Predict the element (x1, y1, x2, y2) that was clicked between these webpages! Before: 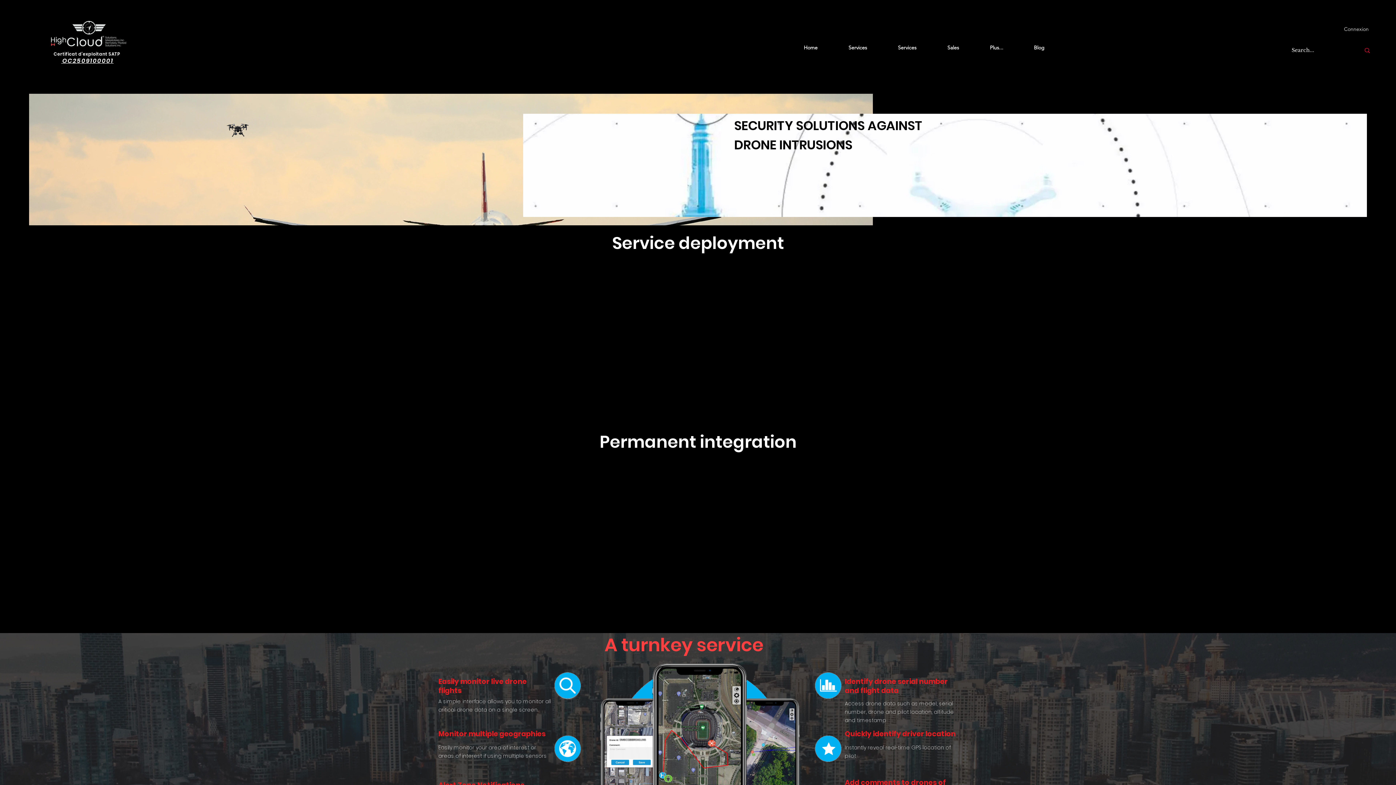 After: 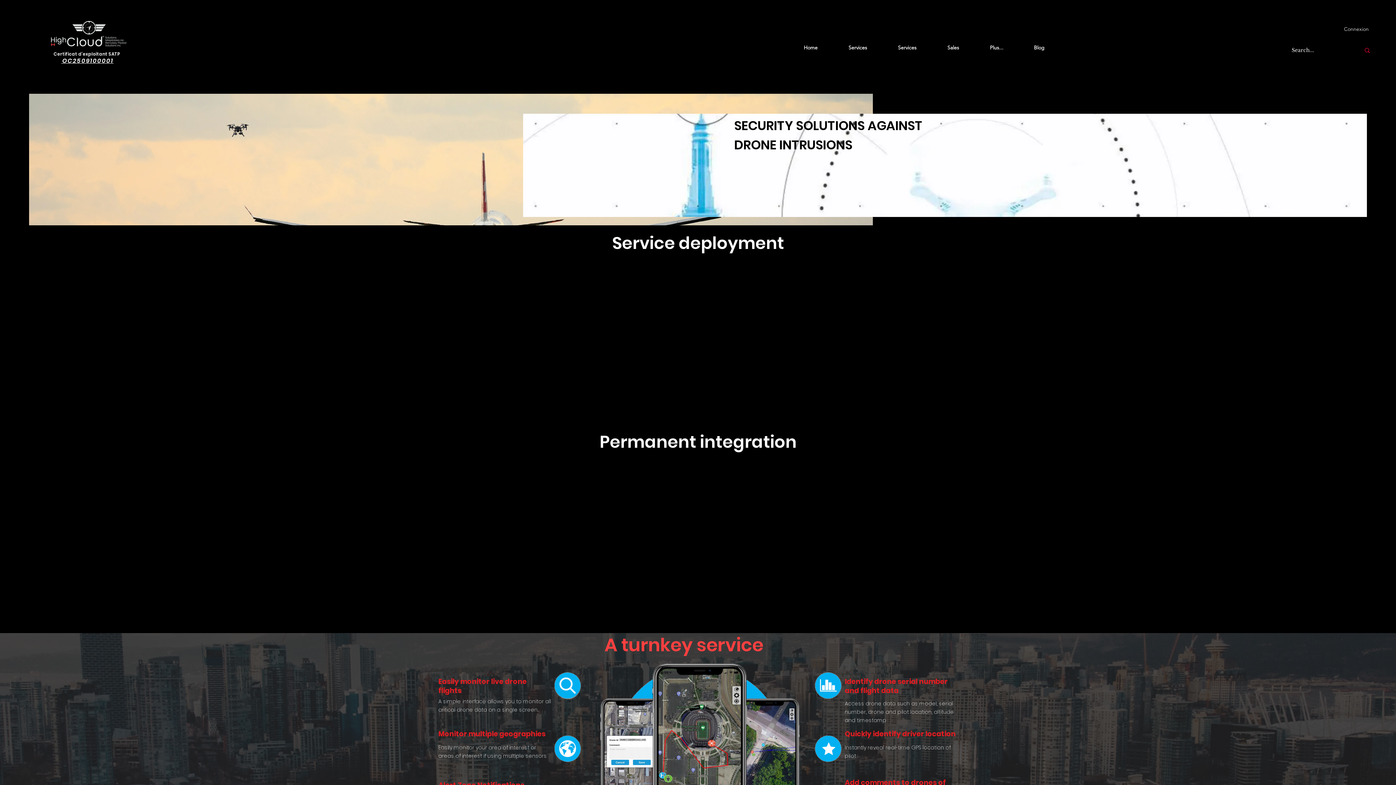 Action: bbox: (61, 56, 113, 65) label:  OC2509100001